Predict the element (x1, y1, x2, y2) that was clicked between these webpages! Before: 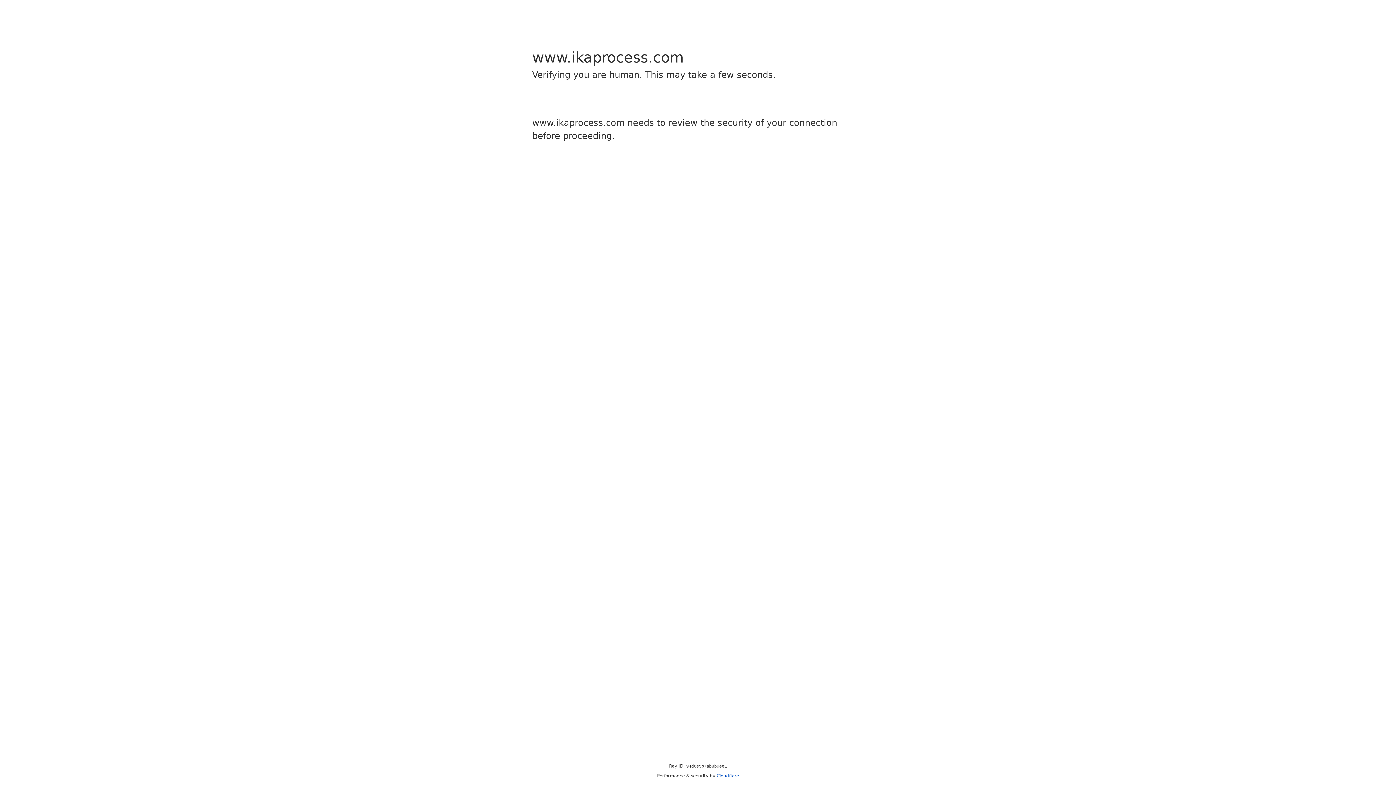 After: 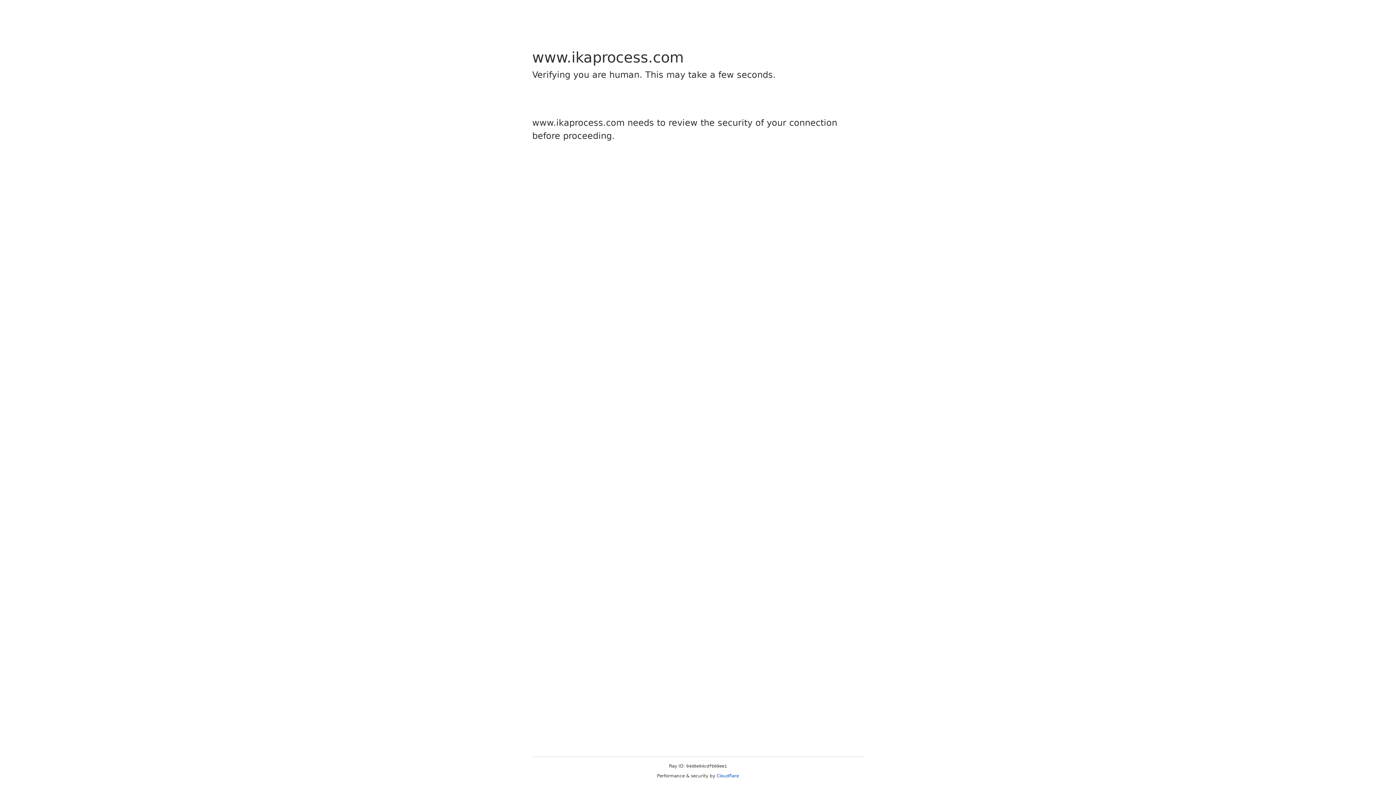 Action: bbox: (716, 773, 739, 778) label: Cloudflare